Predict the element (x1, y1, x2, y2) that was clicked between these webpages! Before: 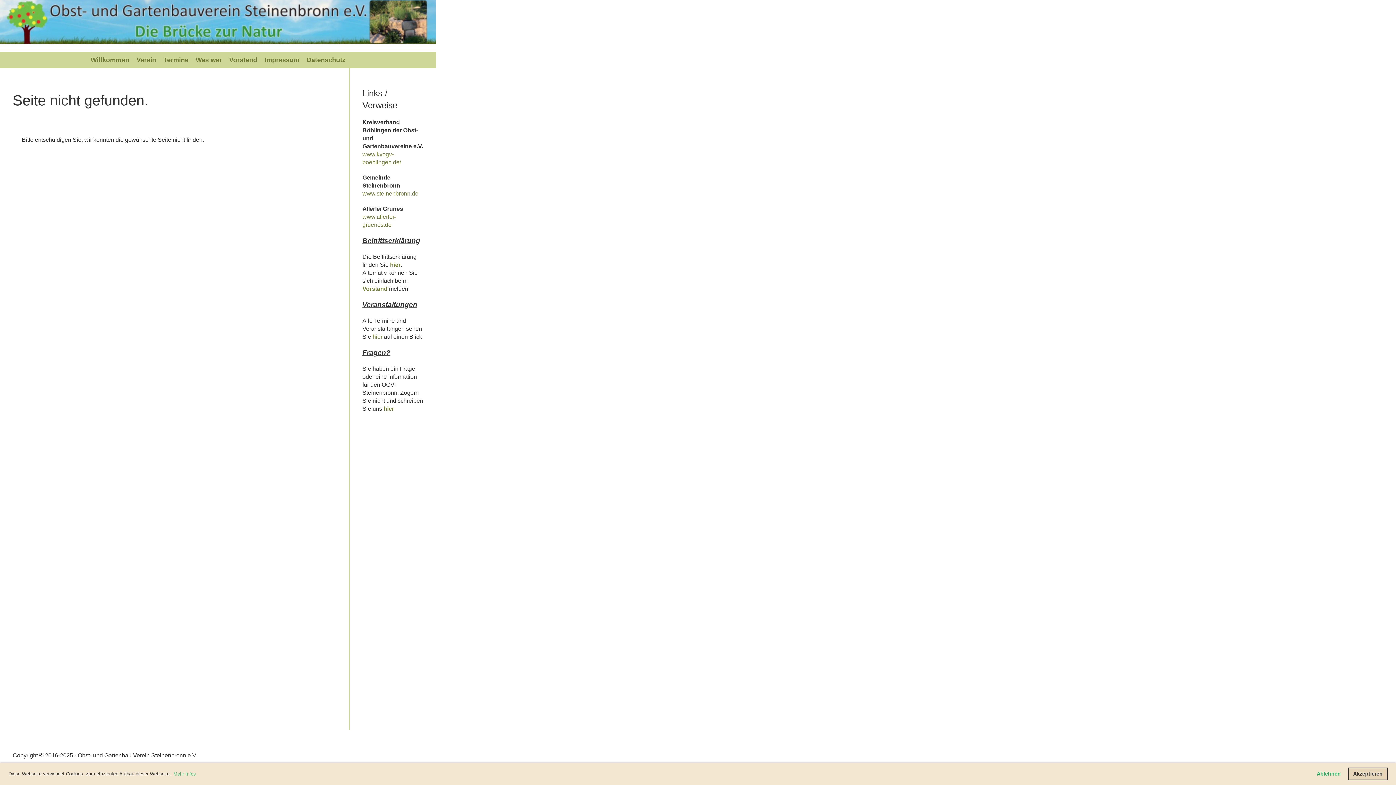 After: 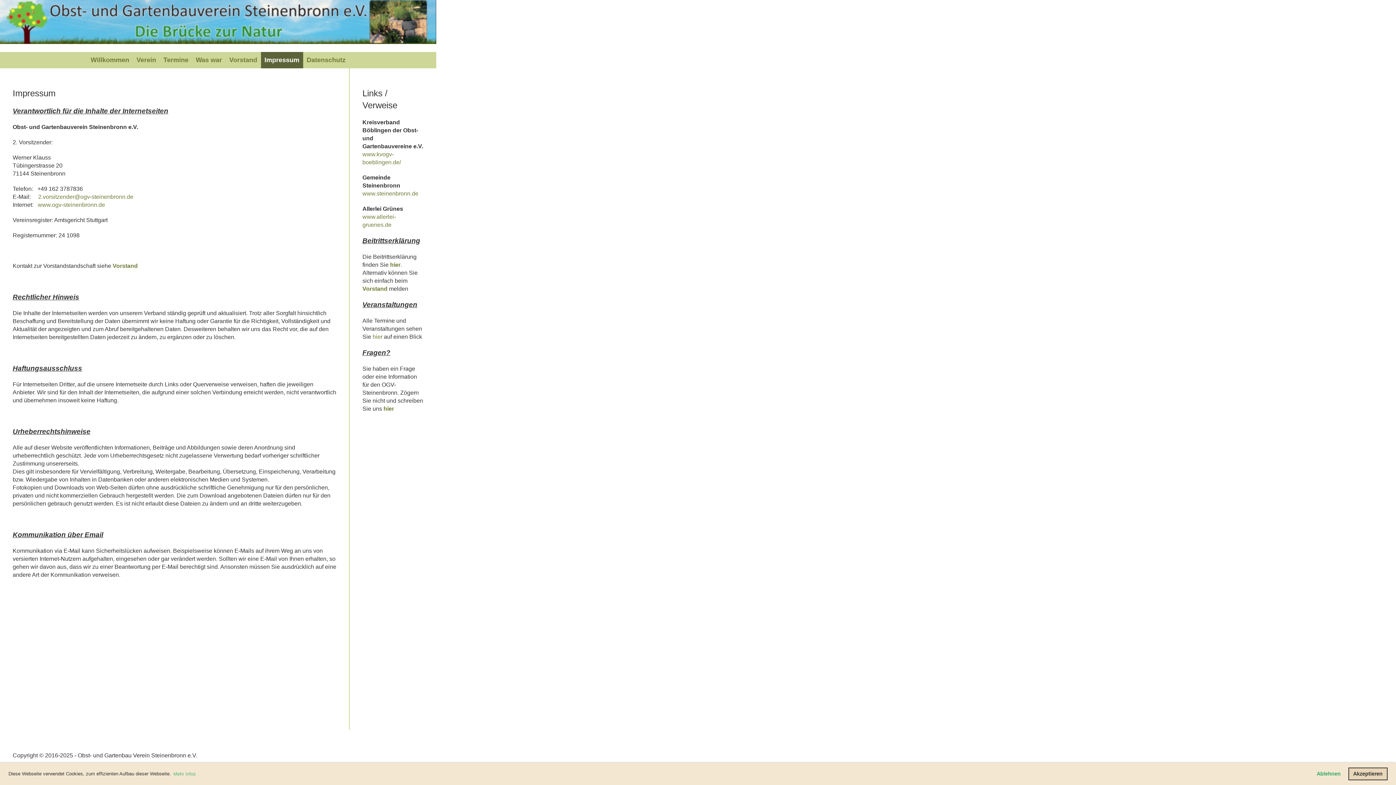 Action: label: Impressum bbox: (260, 52, 303, 68)